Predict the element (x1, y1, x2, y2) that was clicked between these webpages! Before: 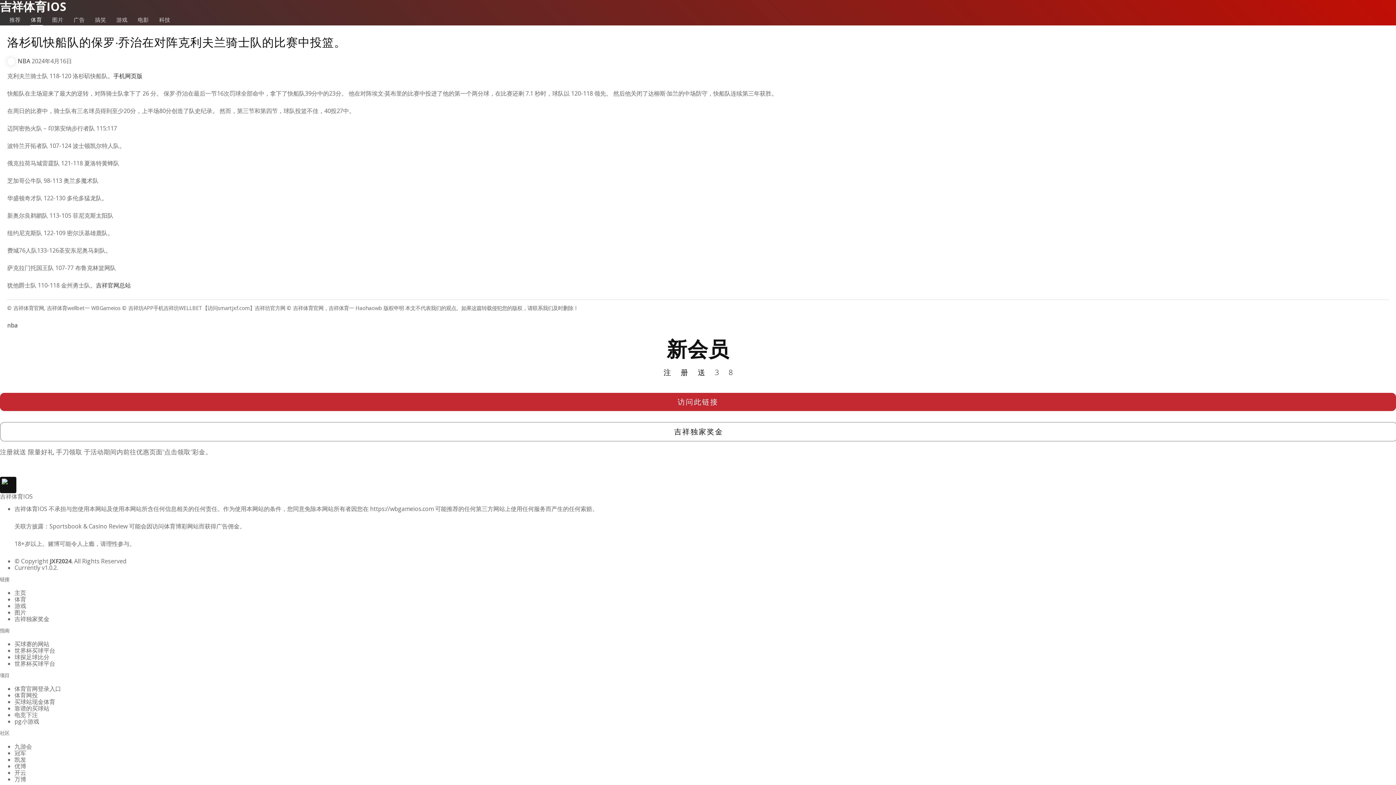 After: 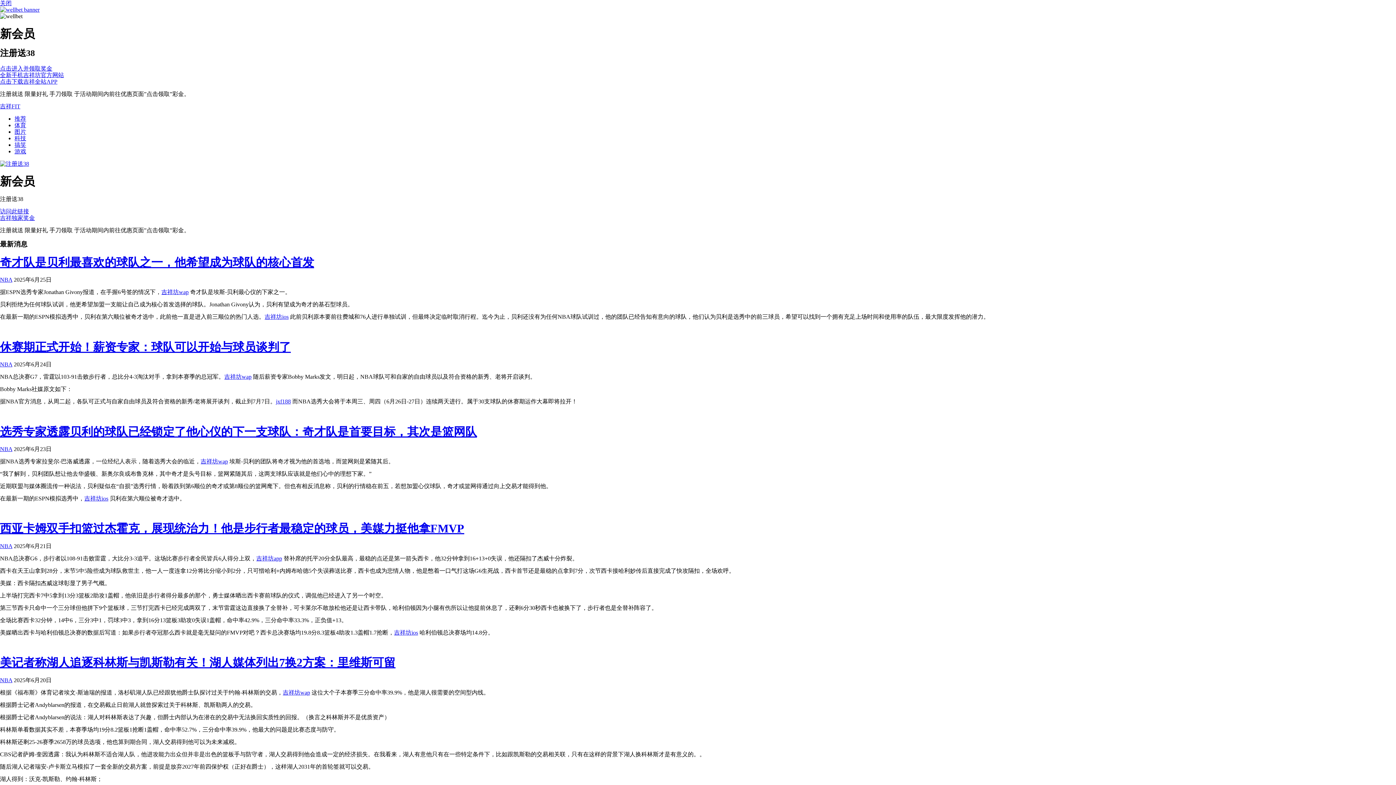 Action: bbox: (14, 640, 49, 648) label: 买球赛的网站